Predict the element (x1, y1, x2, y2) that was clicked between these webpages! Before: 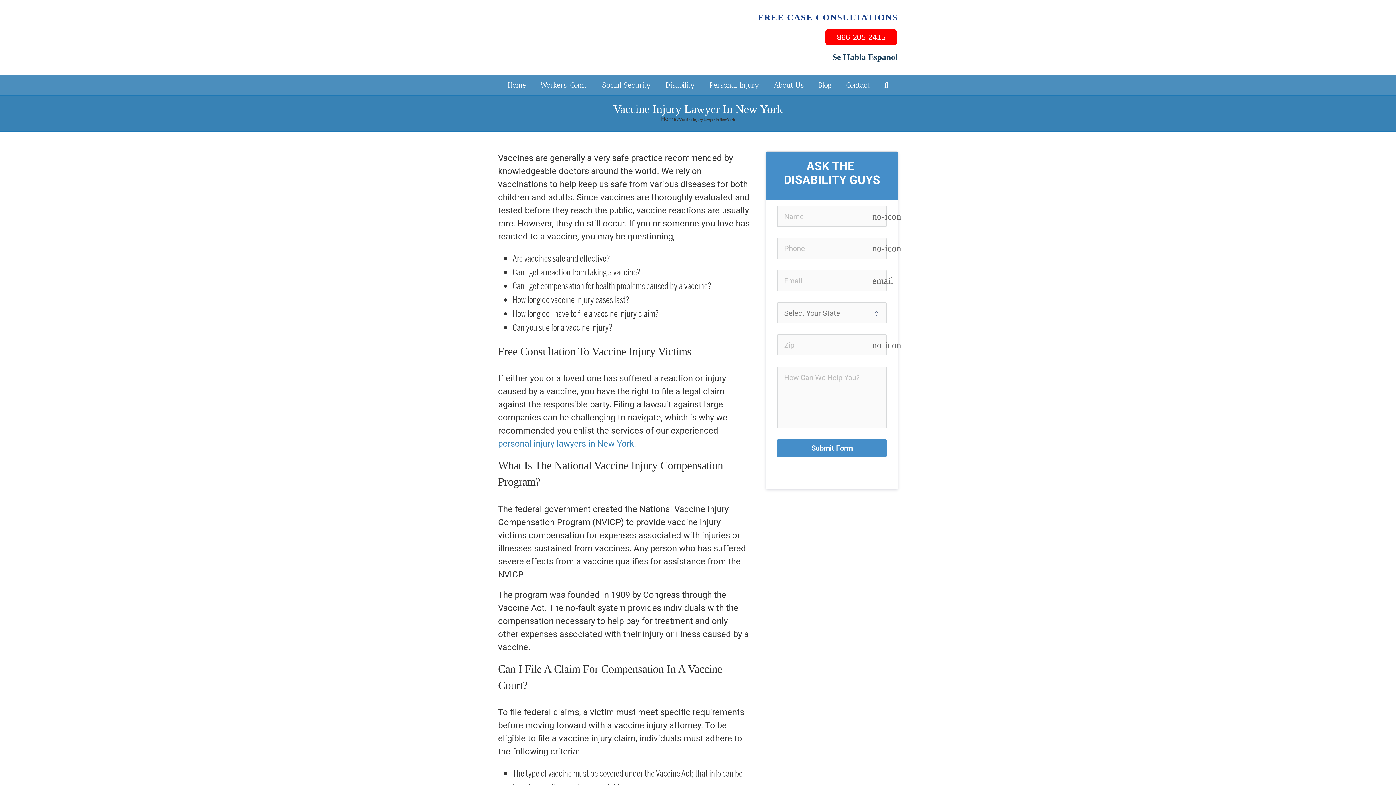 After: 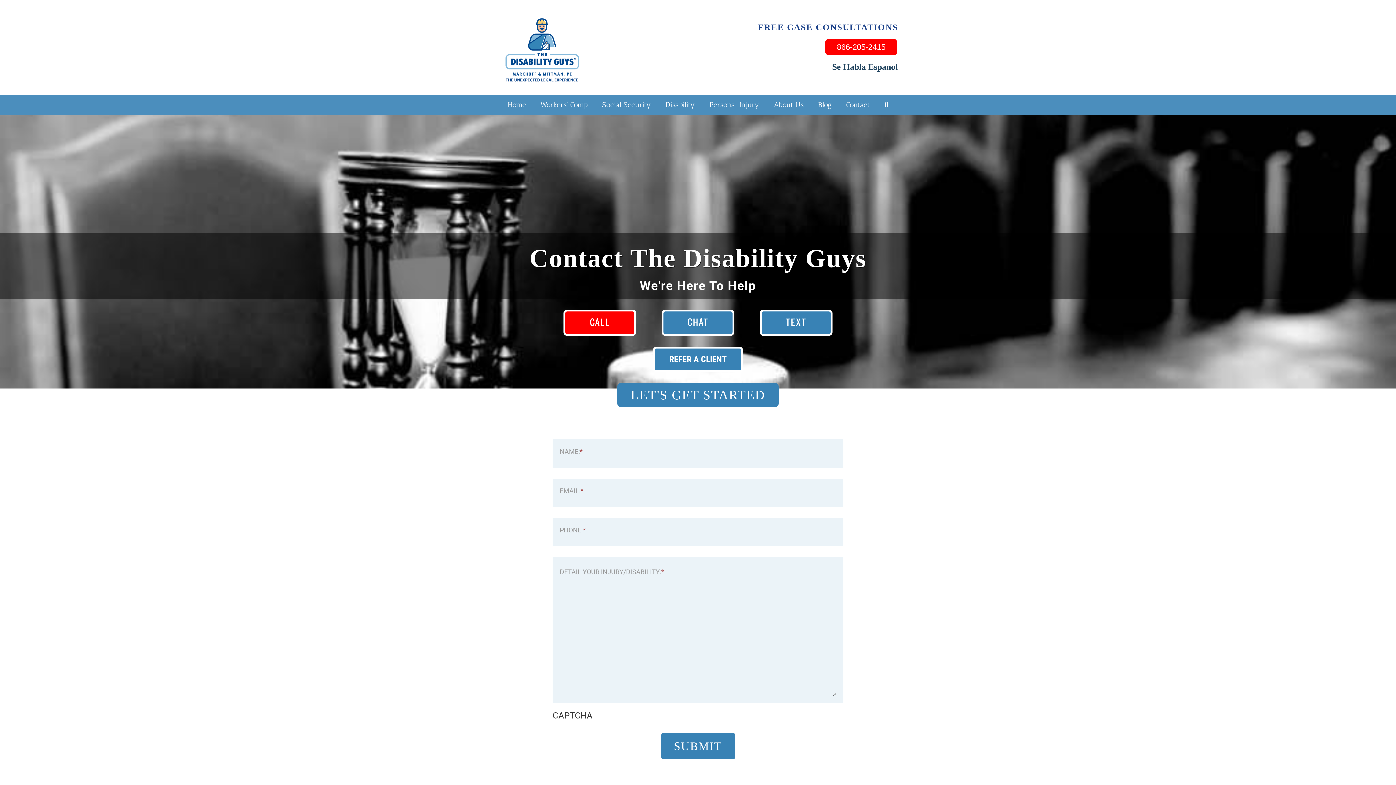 Action: bbox: (846, 80, 870, 89) label: Contact